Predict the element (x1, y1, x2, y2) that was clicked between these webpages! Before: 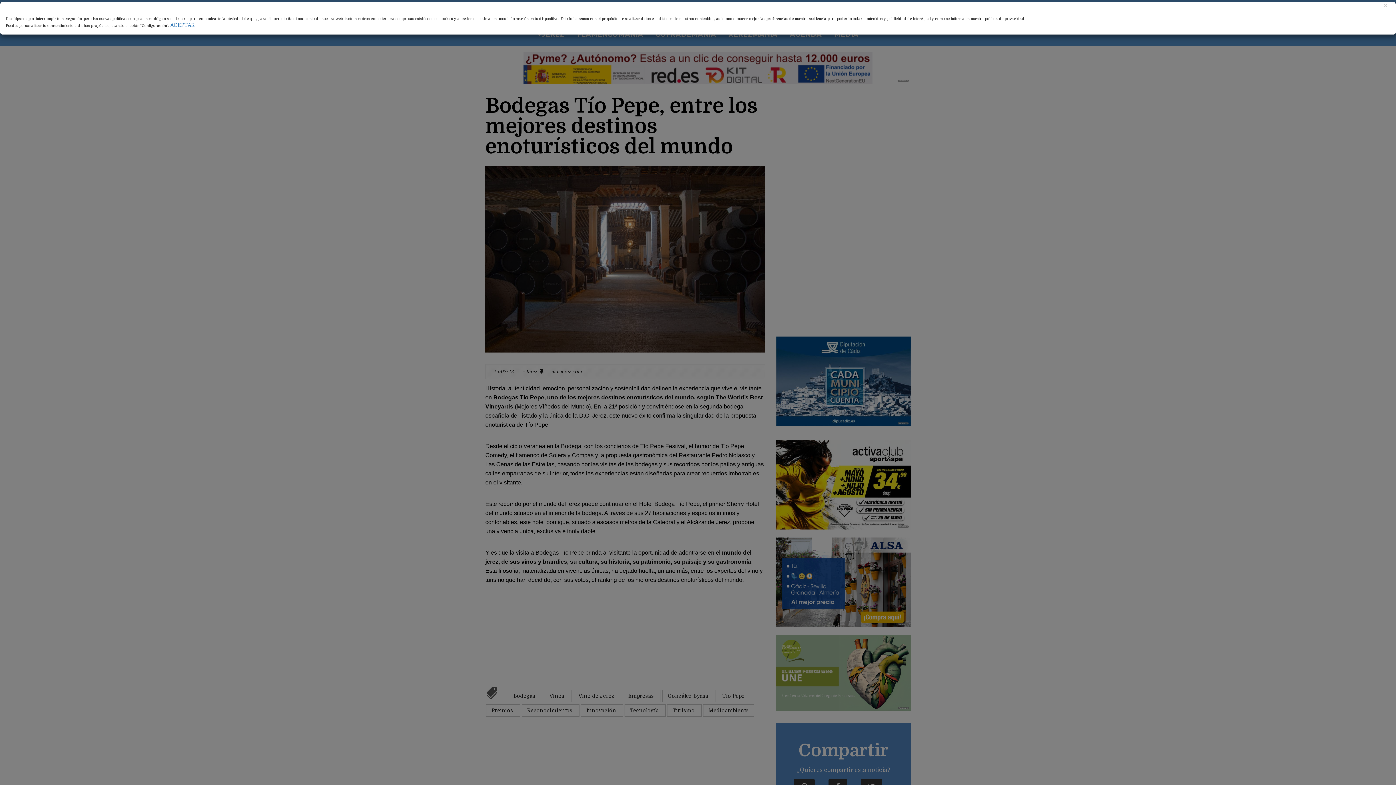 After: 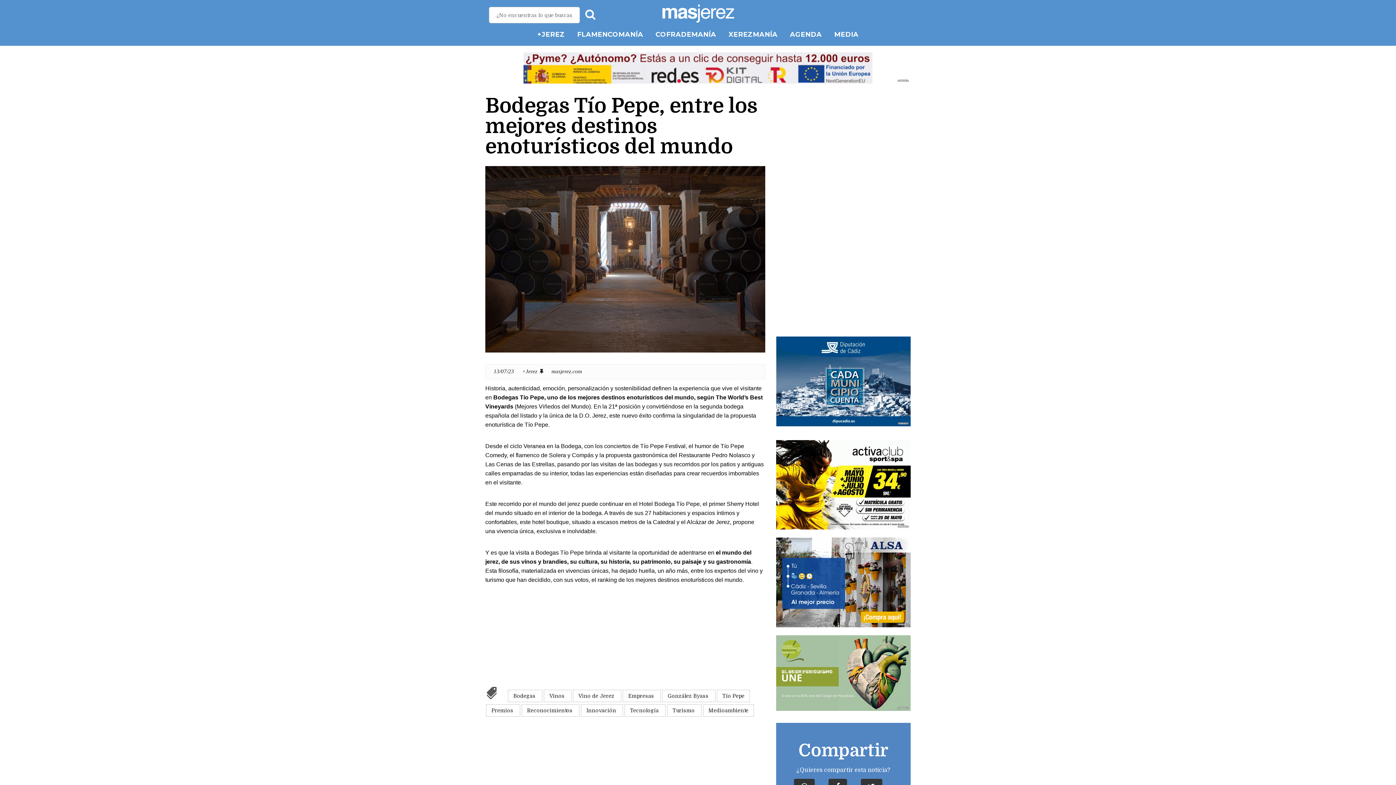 Action: bbox: (1383, 2, 1387, 9) label: Close